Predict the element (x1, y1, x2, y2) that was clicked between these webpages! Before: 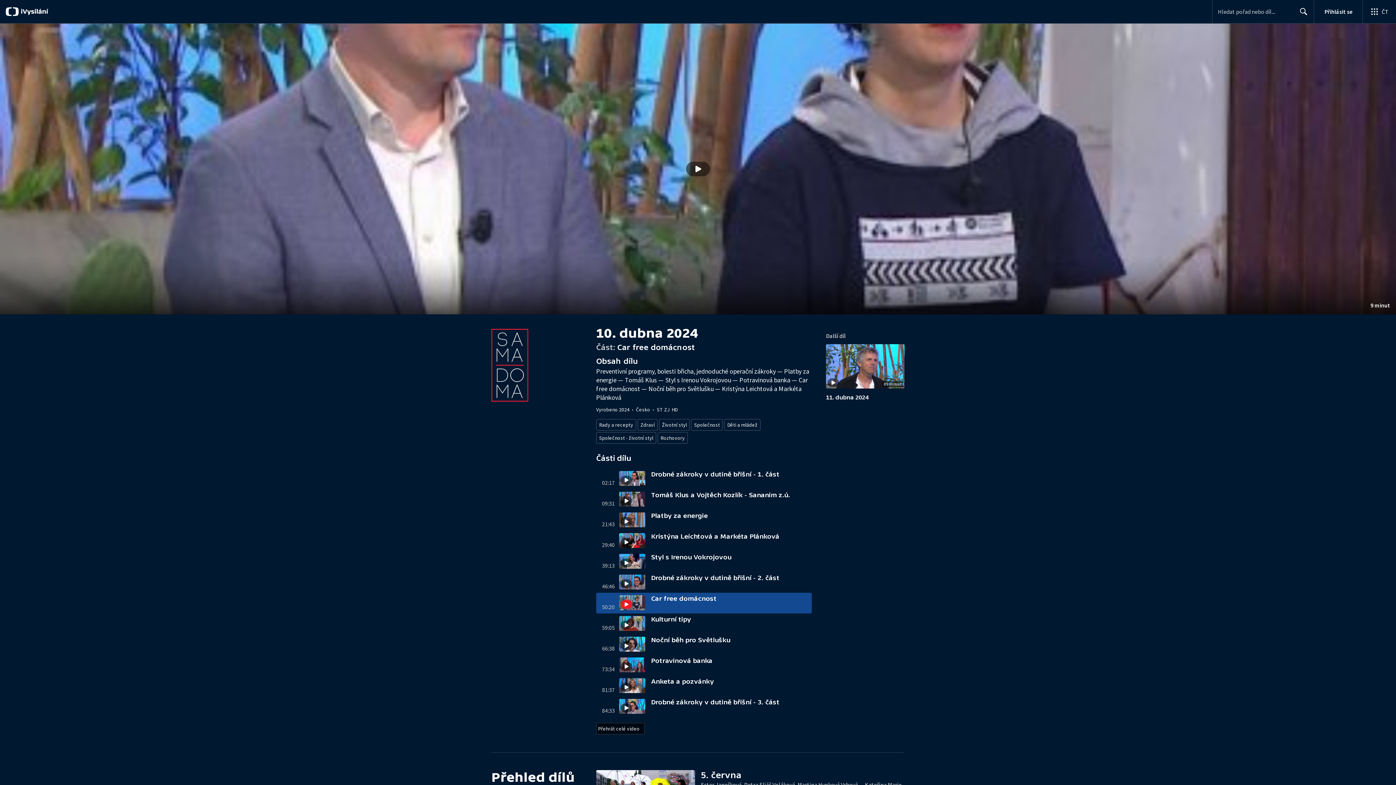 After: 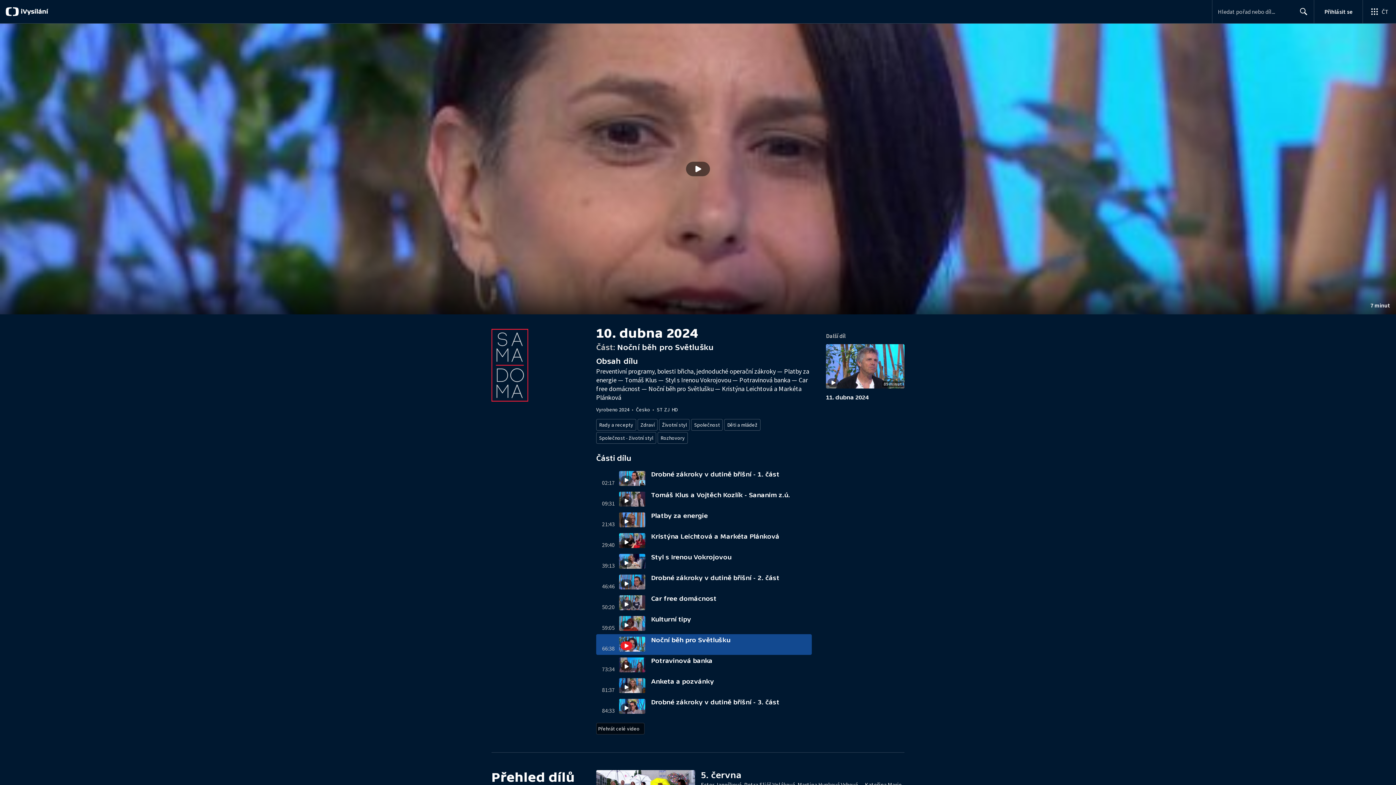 Action: label: 66:38
Noční běh pro Světlušku bbox: (596, 634, 812, 655)